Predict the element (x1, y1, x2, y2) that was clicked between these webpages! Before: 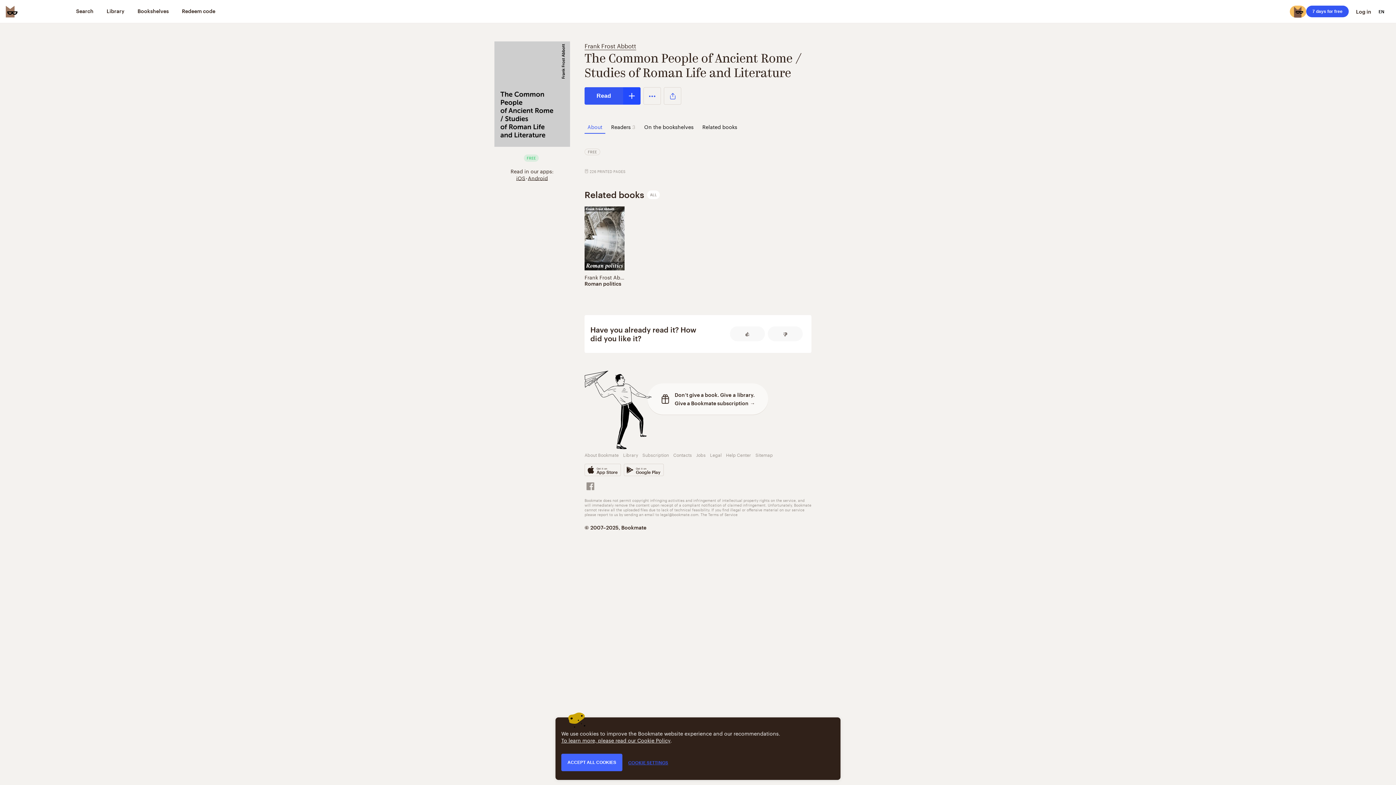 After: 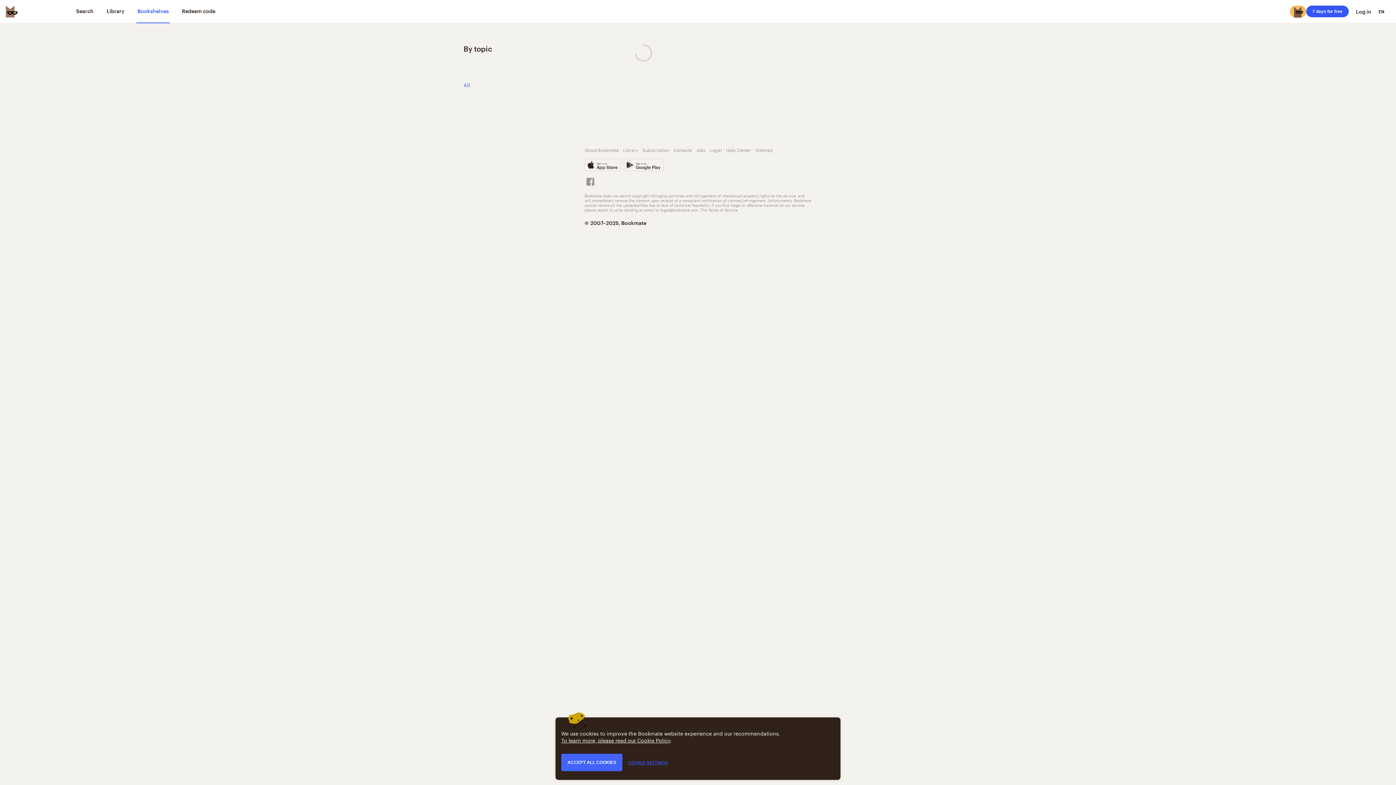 Action: label: Bookshelves bbox: (136, 0, 169, 23)